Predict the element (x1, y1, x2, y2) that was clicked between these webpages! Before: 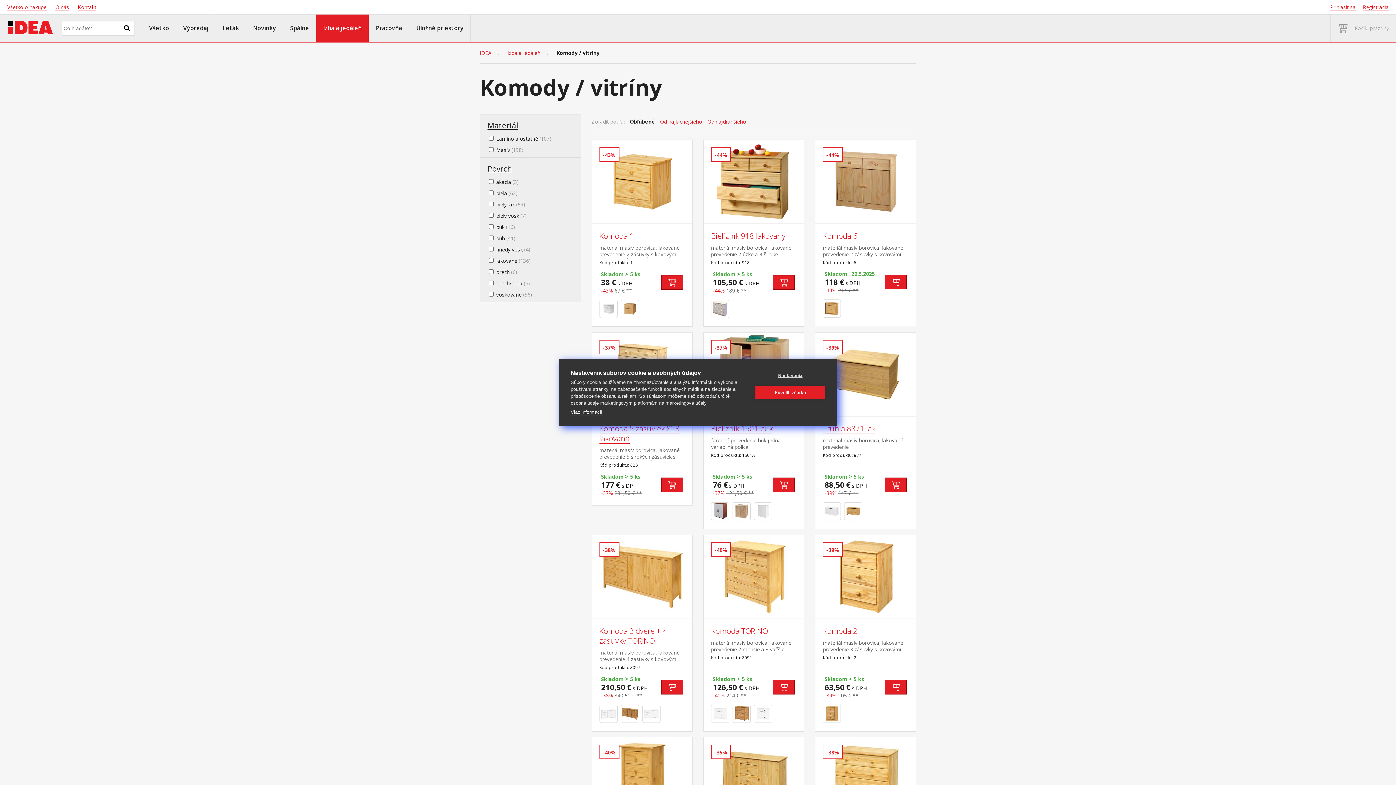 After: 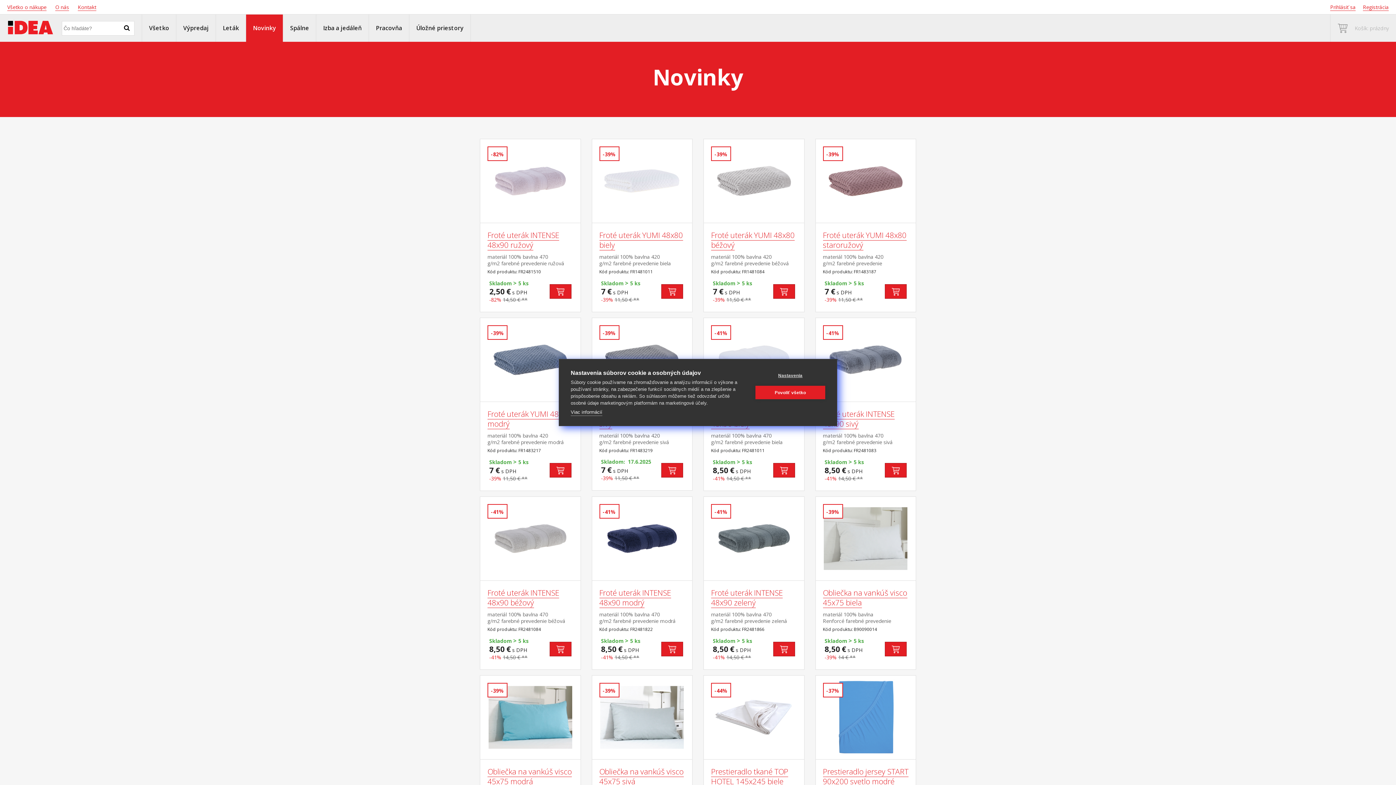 Action: bbox: (246, 14, 282, 41) label: Novinky